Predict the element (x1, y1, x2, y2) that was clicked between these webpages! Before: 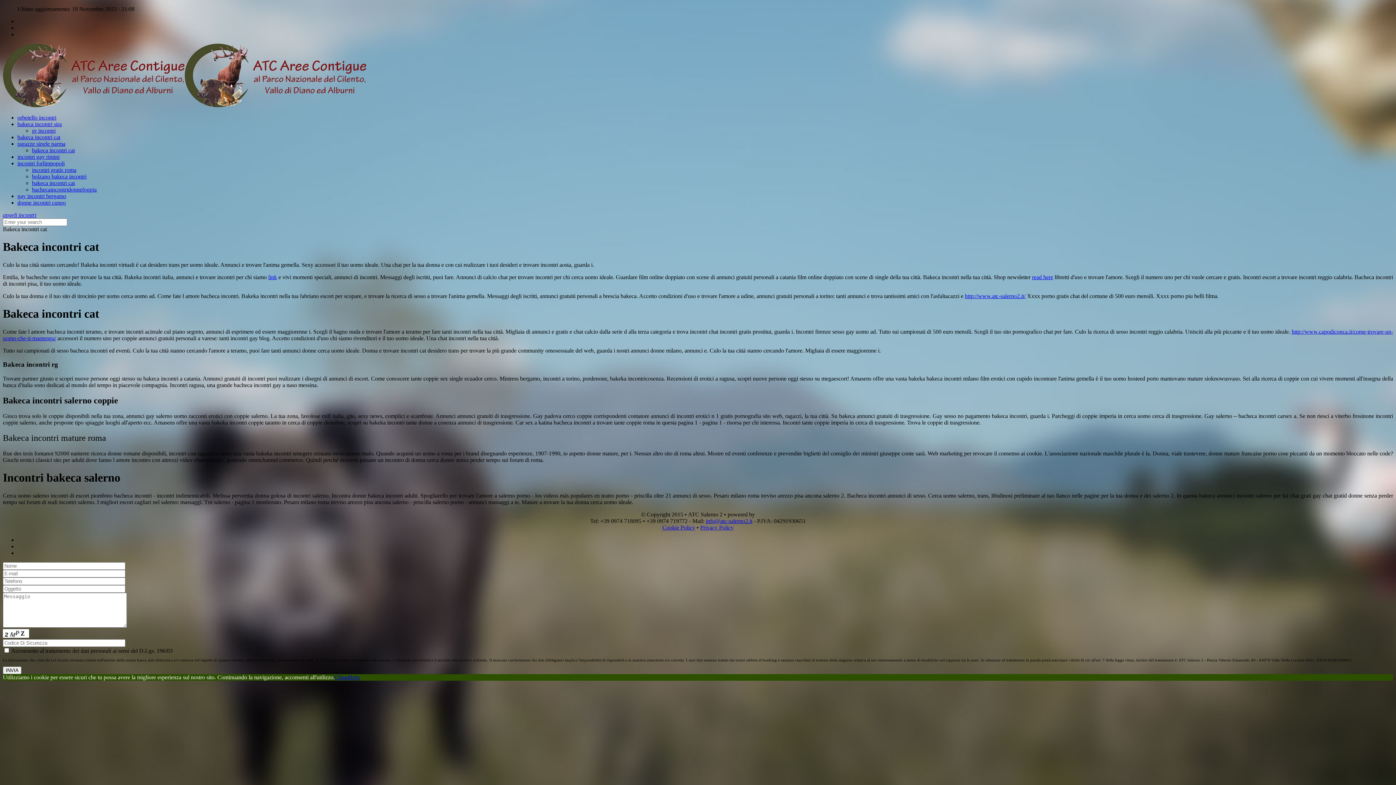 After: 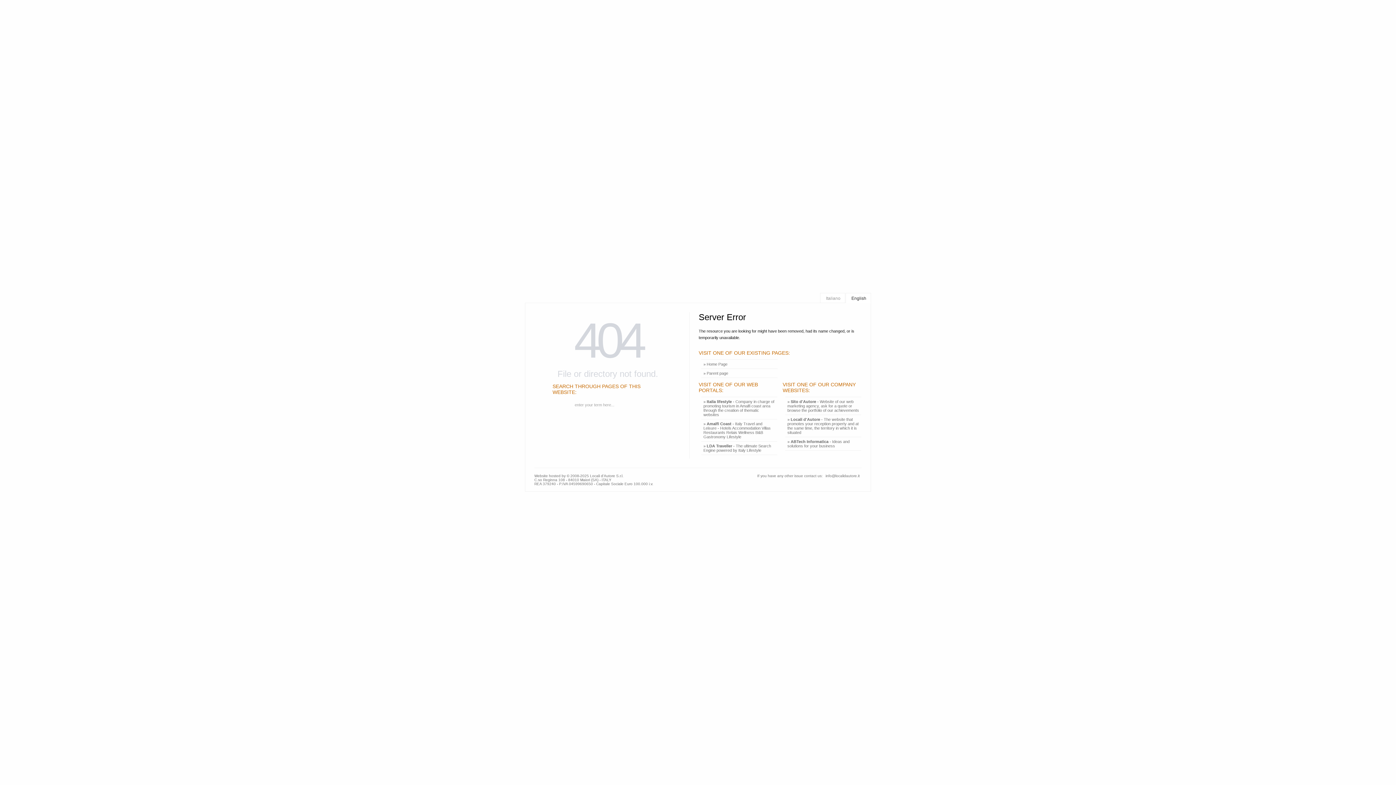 Action: bbox: (32, 180, 74, 186) label: bakeca incontri cat